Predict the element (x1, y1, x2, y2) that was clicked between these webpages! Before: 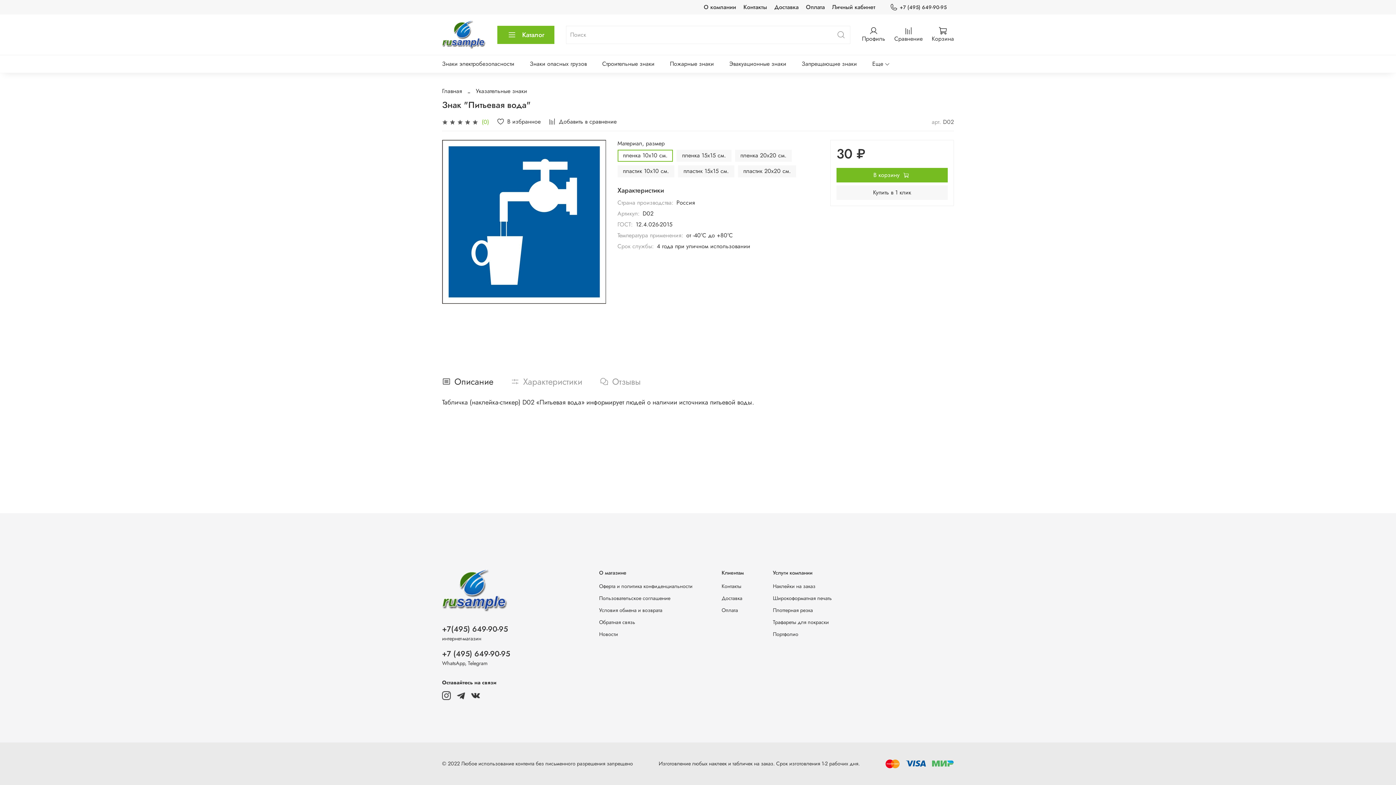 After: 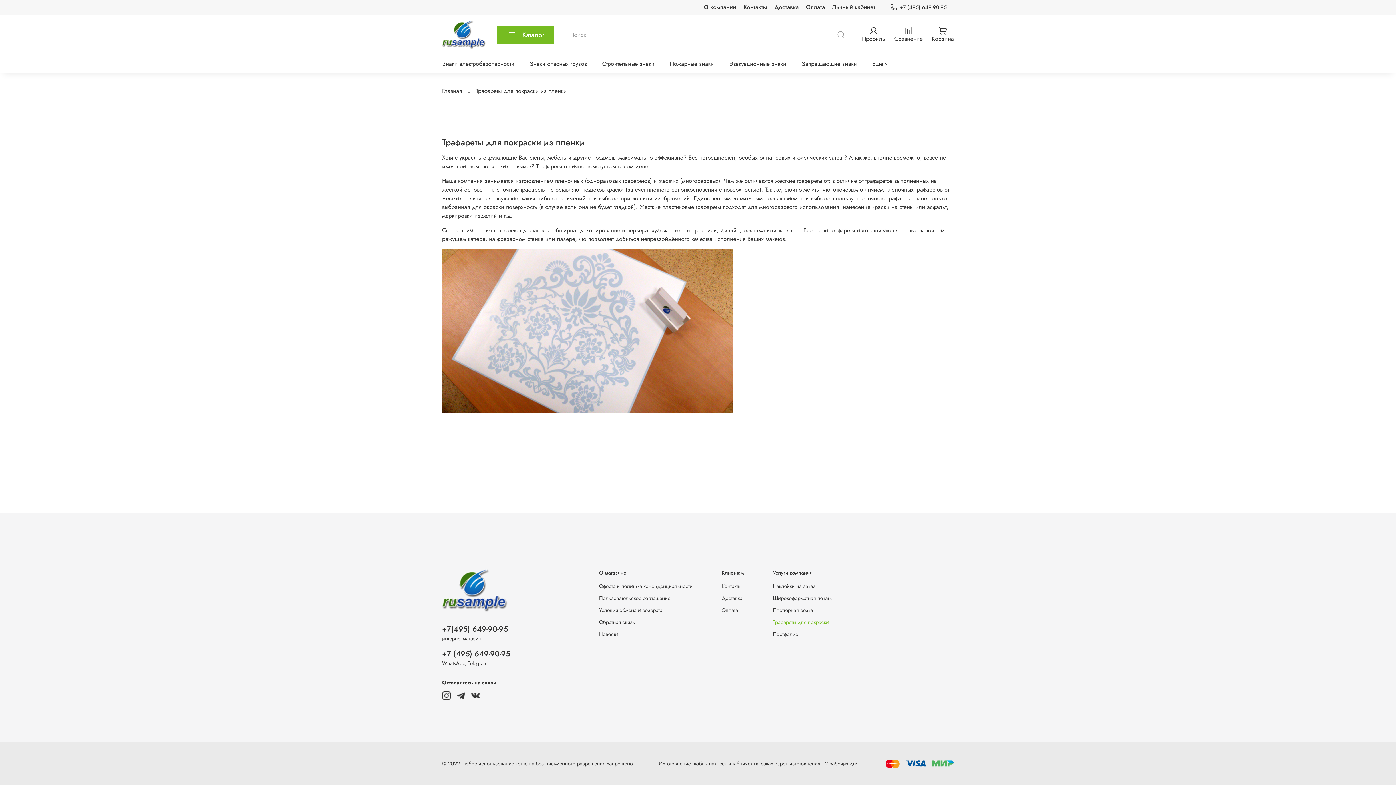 Action: bbox: (773, 618, 832, 626) label: Трафареты для покраски